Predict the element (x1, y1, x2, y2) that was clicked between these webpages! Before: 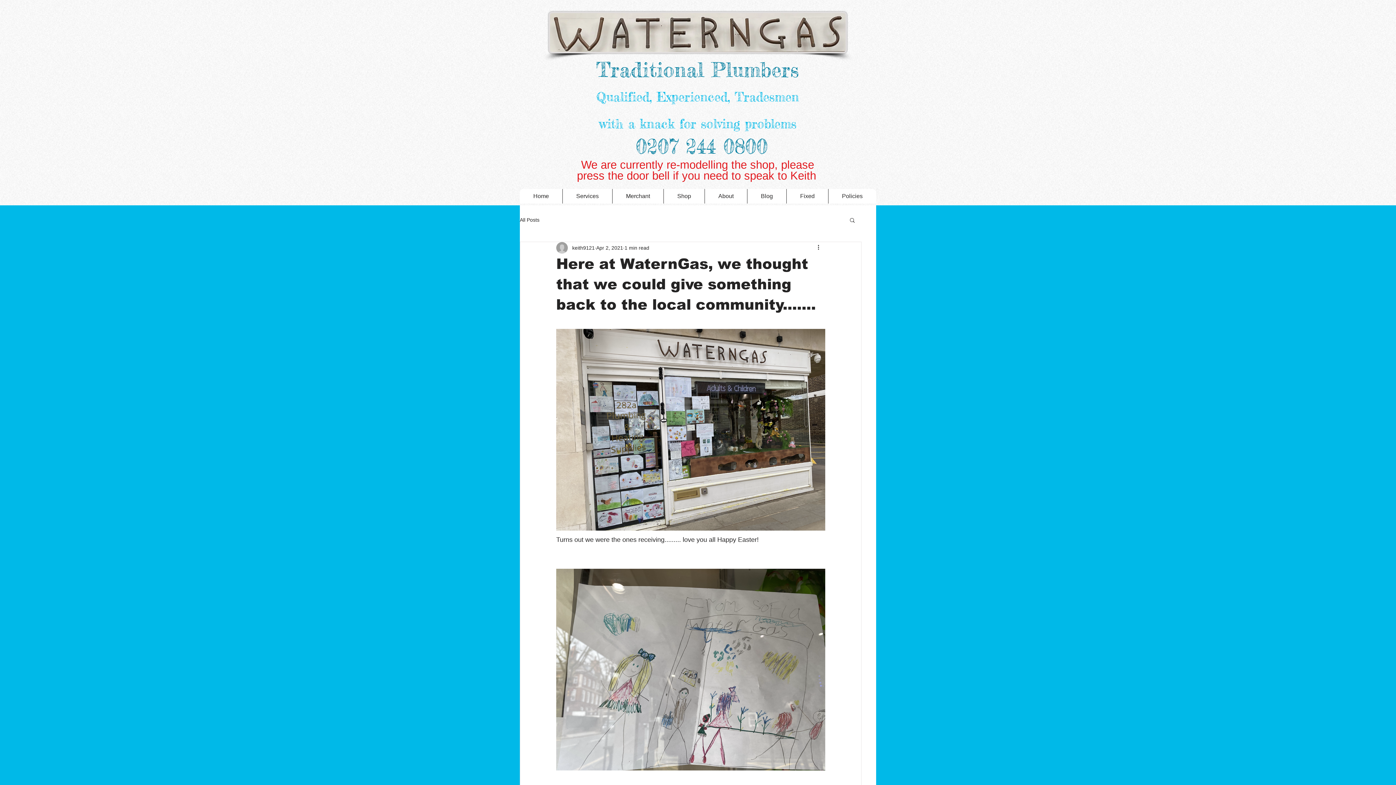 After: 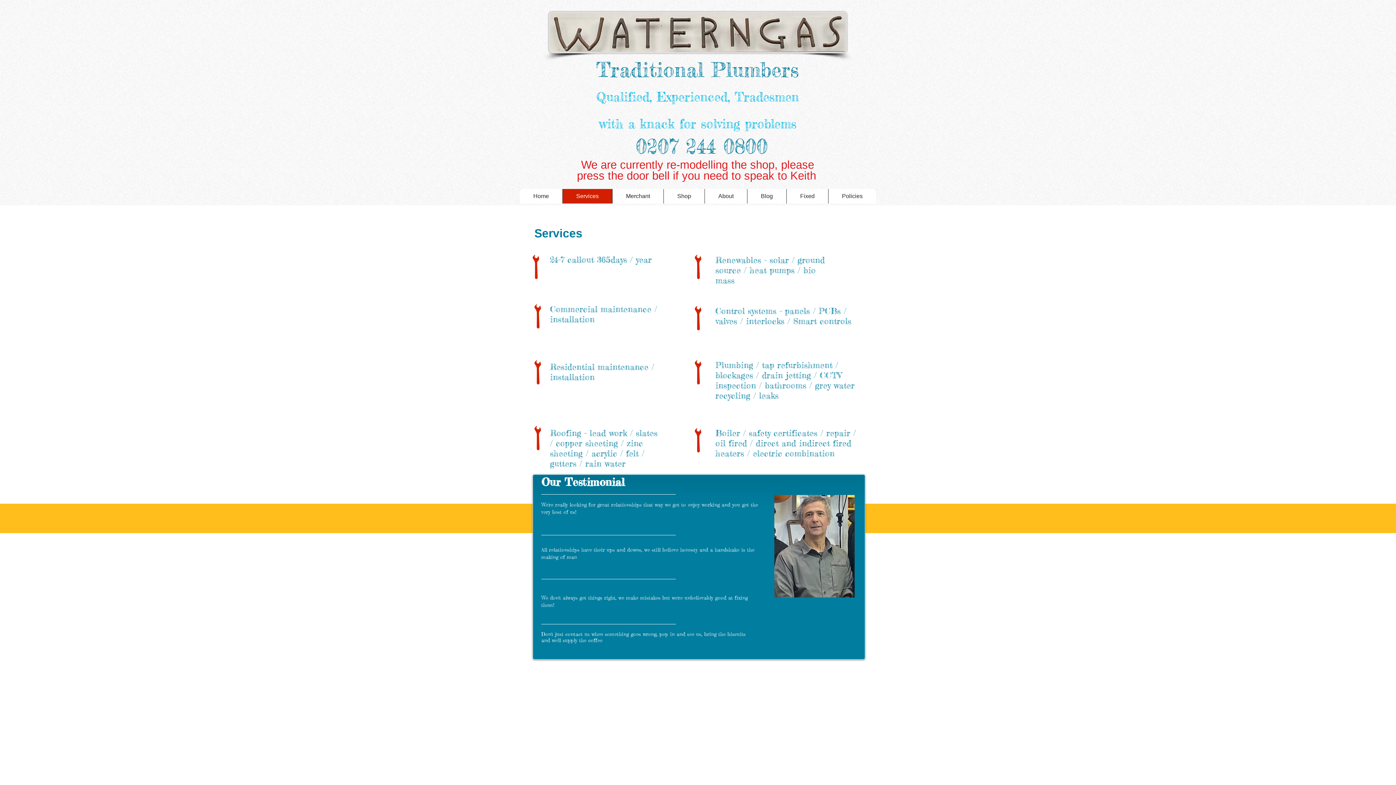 Action: bbox: (562, 189, 612, 203) label: Services